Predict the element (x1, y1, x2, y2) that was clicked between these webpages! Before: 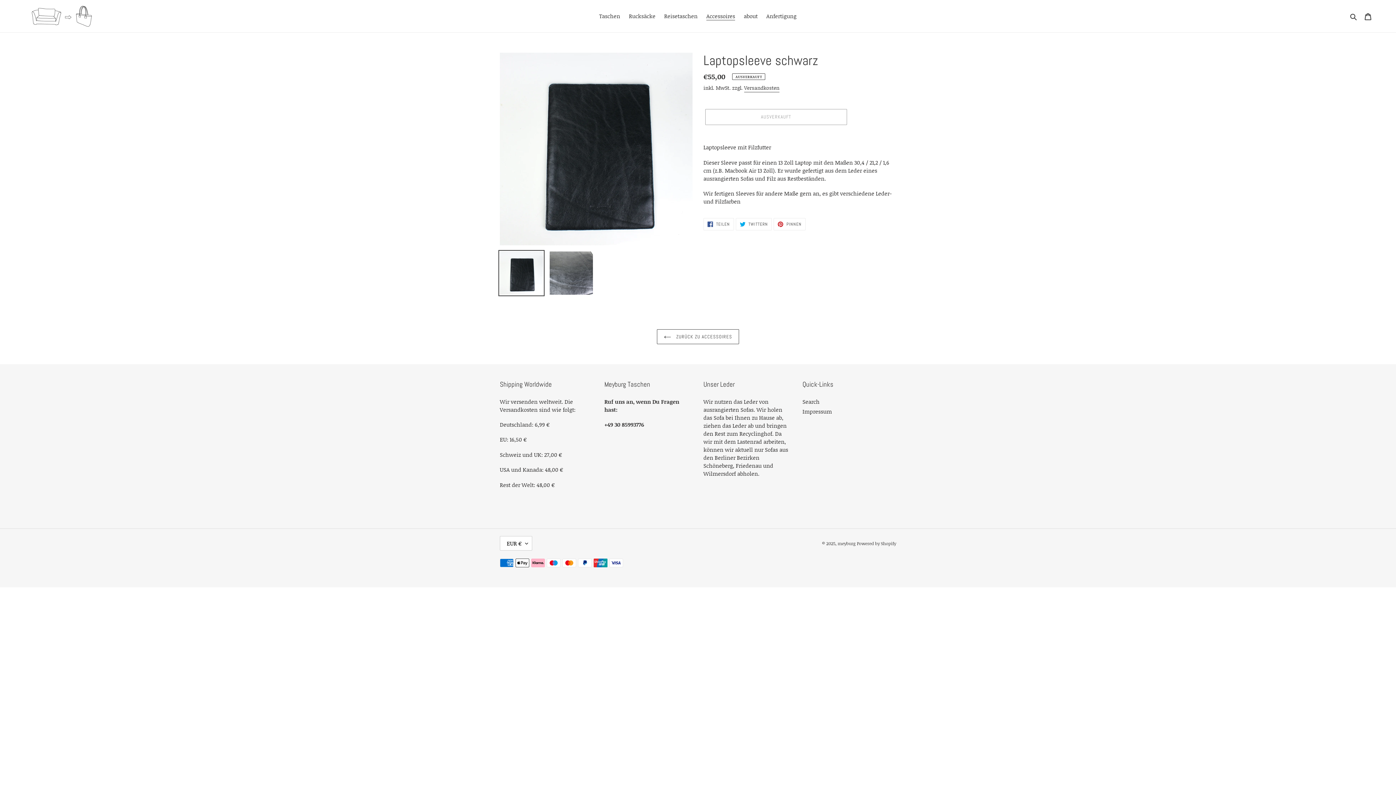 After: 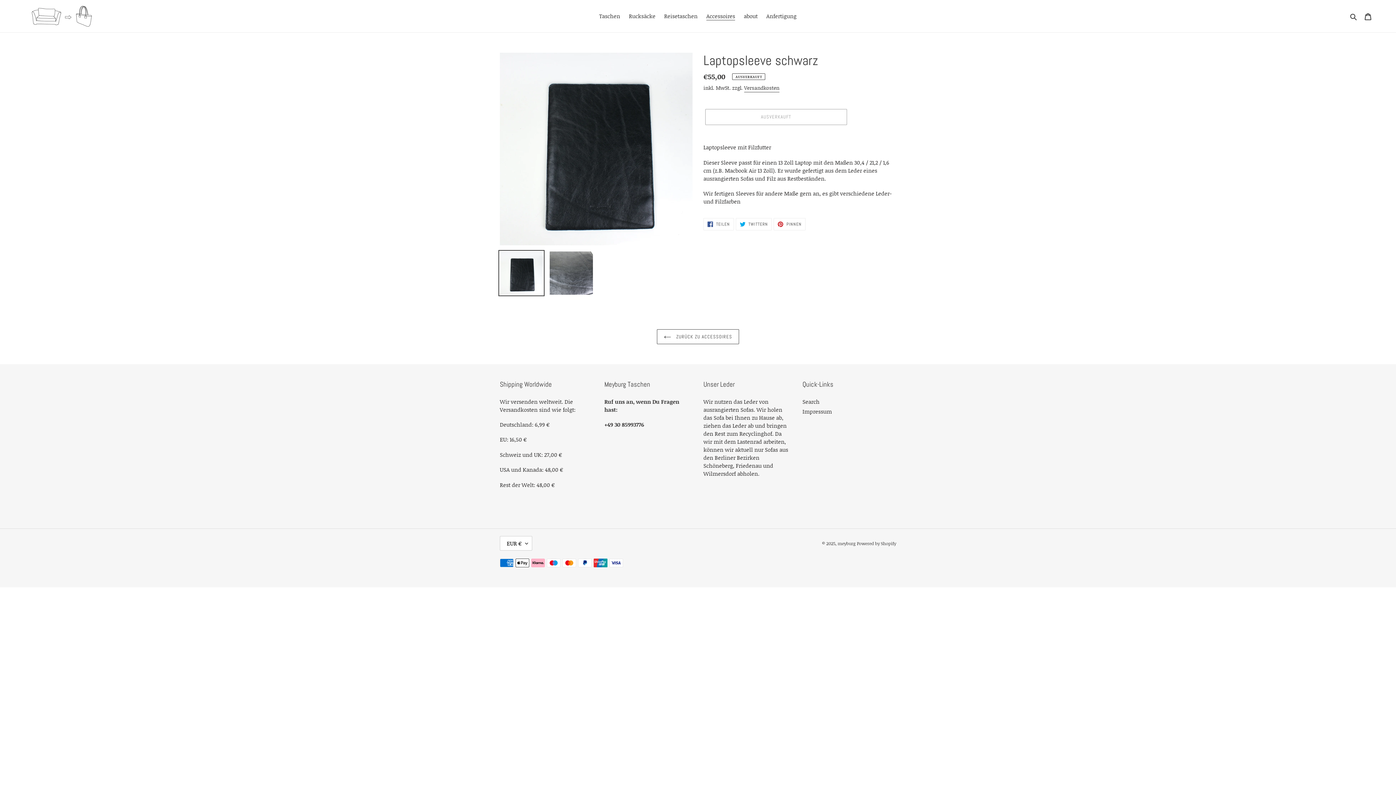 Action: bbox: (498, 250, 544, 296)